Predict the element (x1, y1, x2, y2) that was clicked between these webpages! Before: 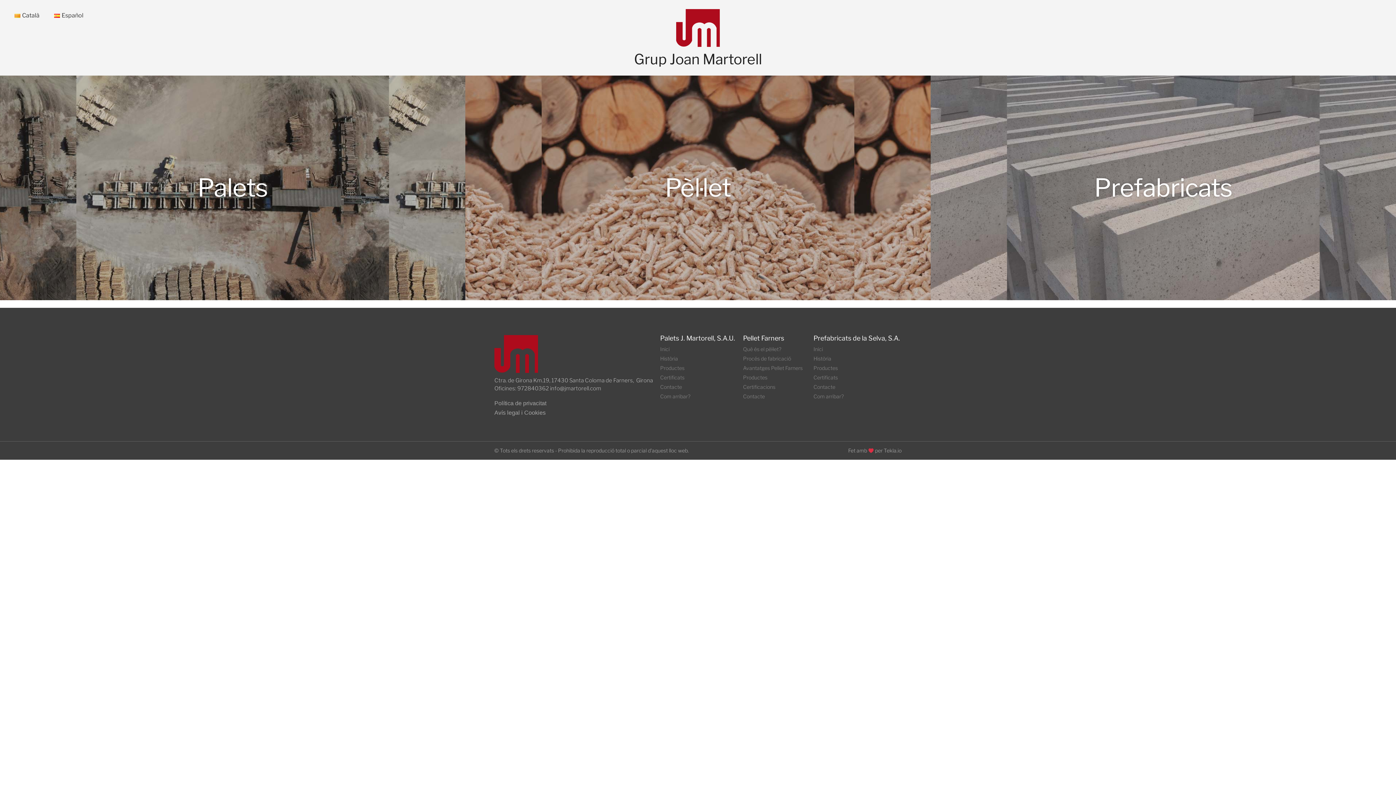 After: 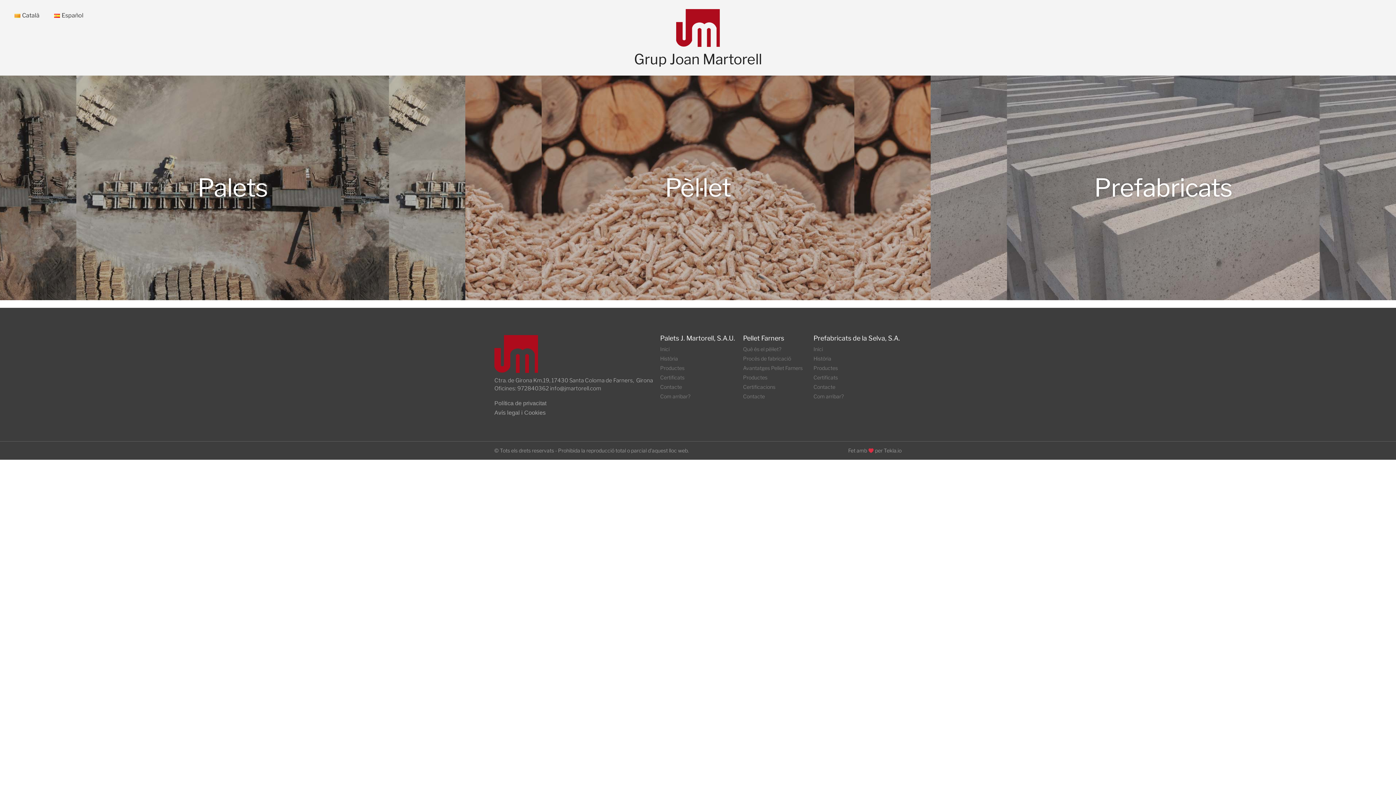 Action: label: Productes bbox: (743, 373, 806, 381)